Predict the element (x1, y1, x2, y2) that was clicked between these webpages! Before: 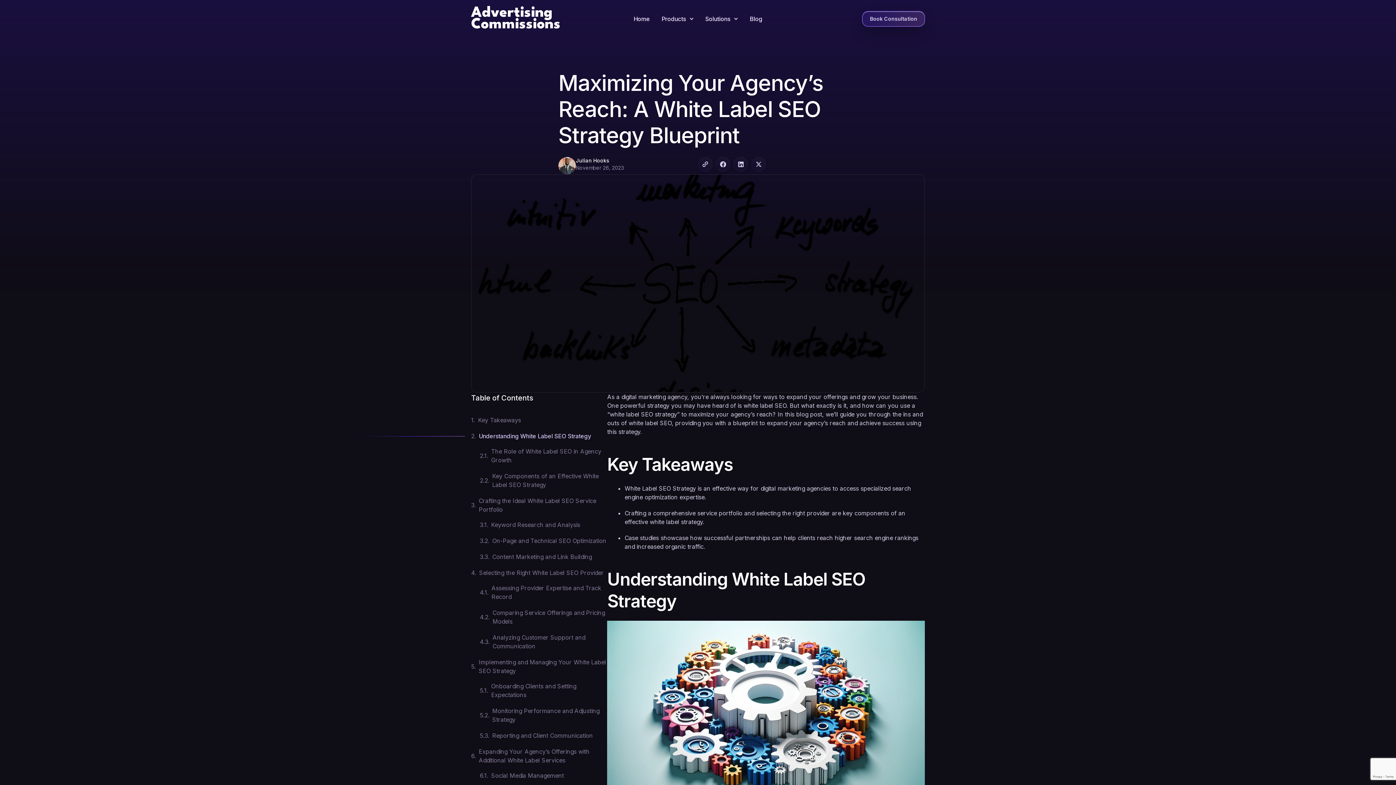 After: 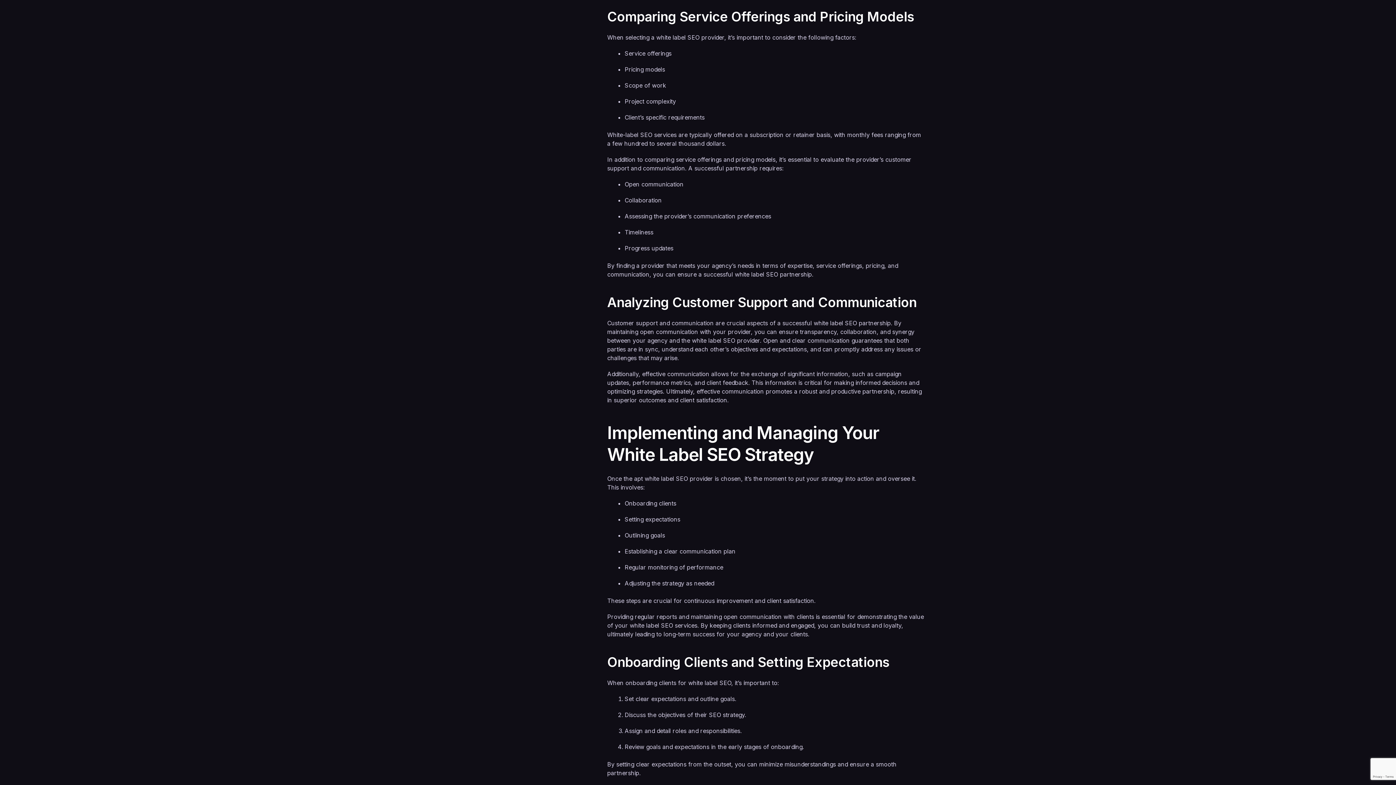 Action: label: Comparing Service Offerings and Pricing Models bbox: (492, 608, 607, 626)